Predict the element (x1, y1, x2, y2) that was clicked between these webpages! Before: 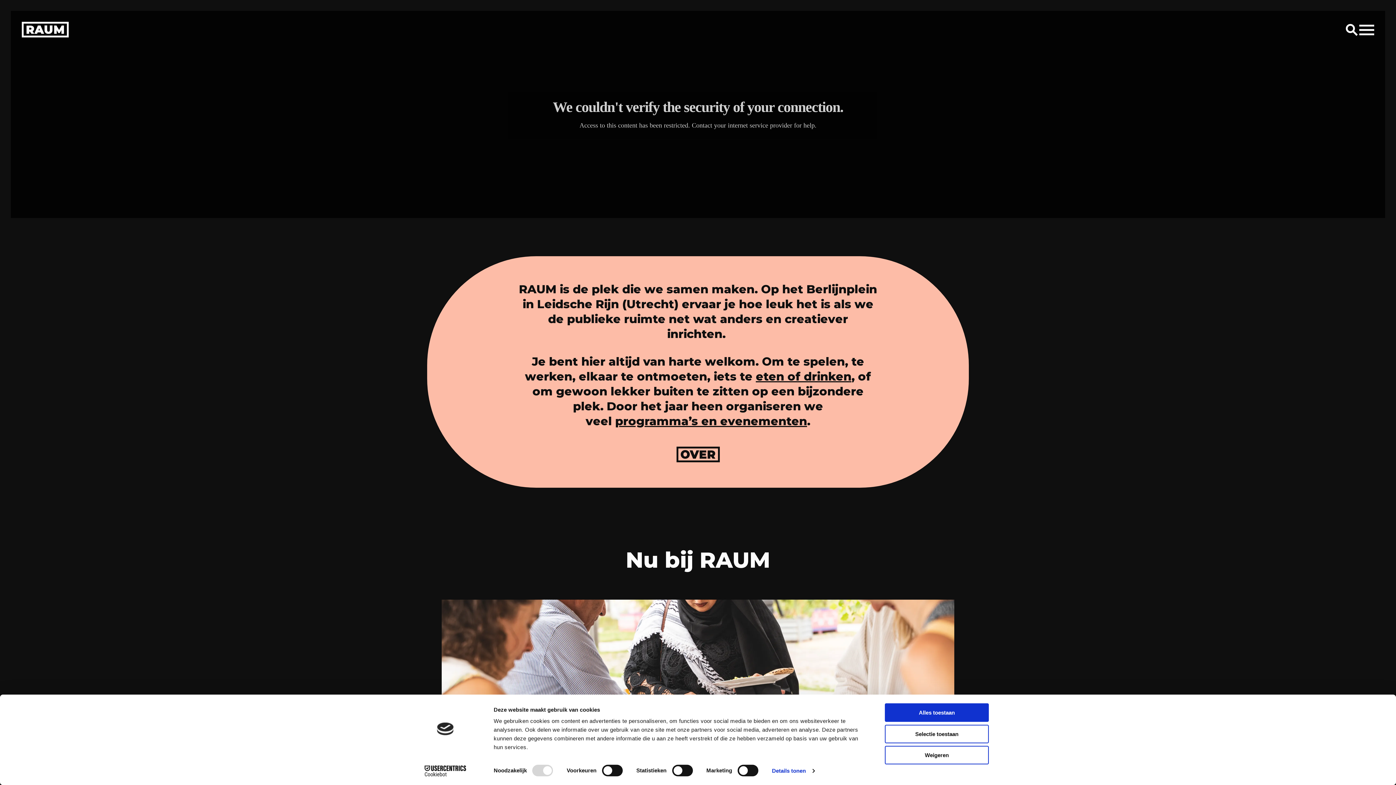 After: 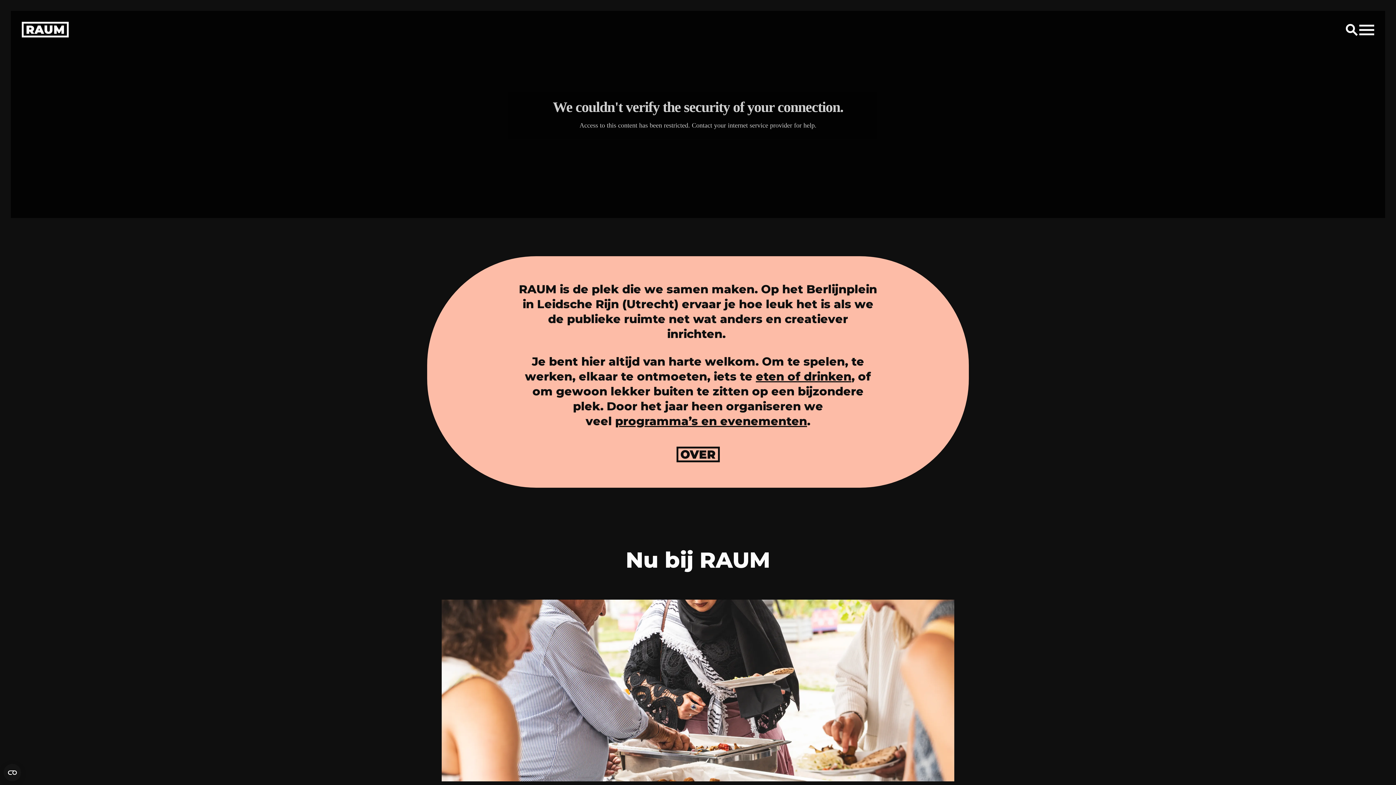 Action: bbox: (885, 746, 989, 764) label: Weigeren